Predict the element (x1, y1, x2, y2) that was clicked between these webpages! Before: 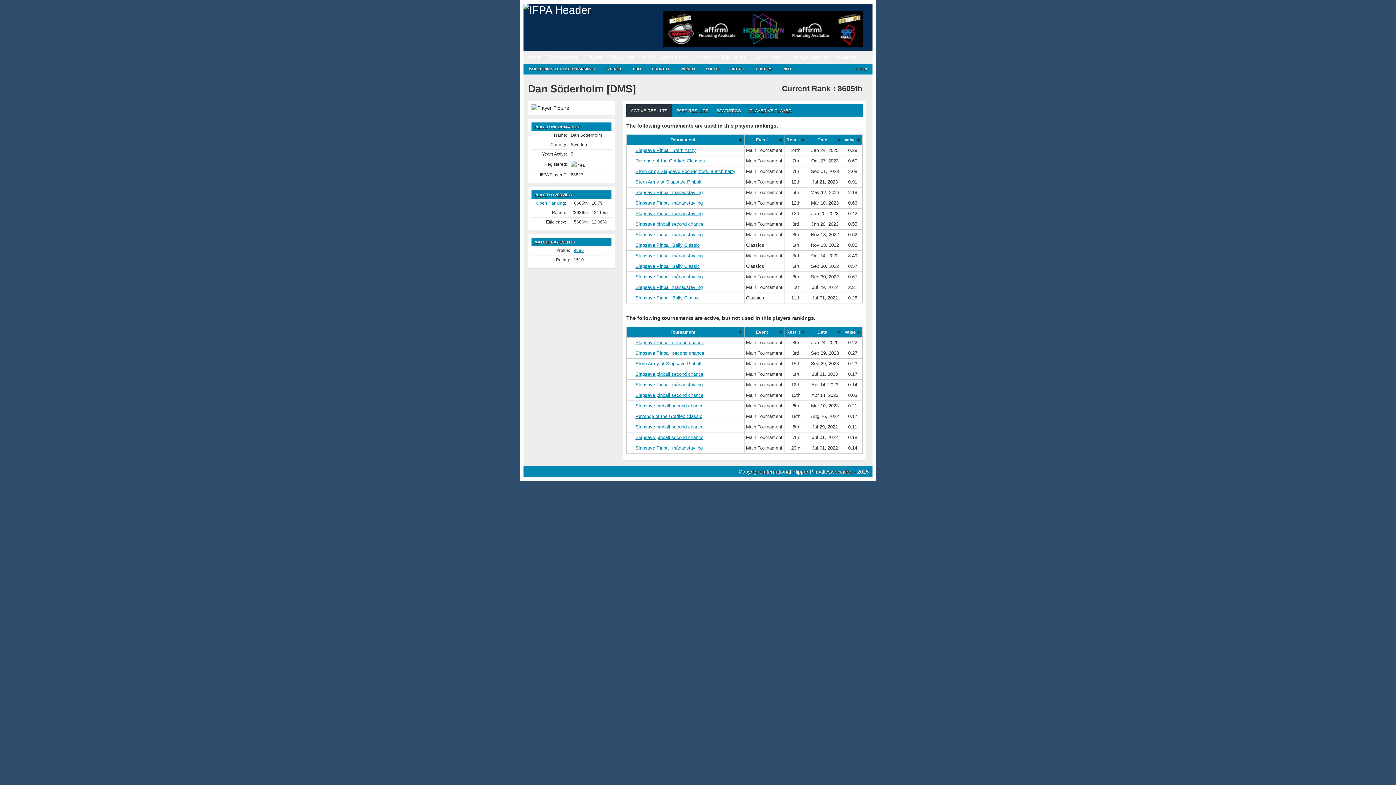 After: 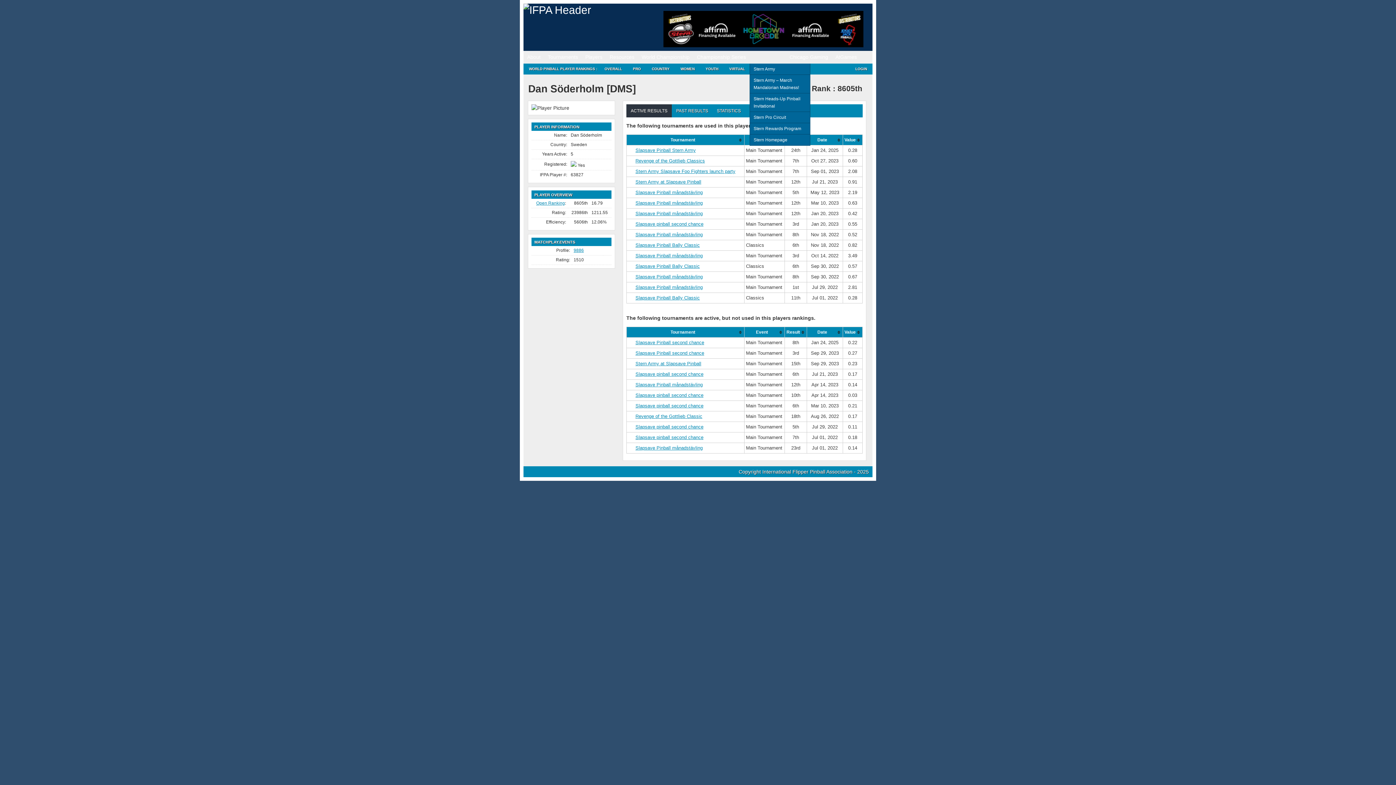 Action: bbox: (749, 50, 786, 63) label: Stern Pinball